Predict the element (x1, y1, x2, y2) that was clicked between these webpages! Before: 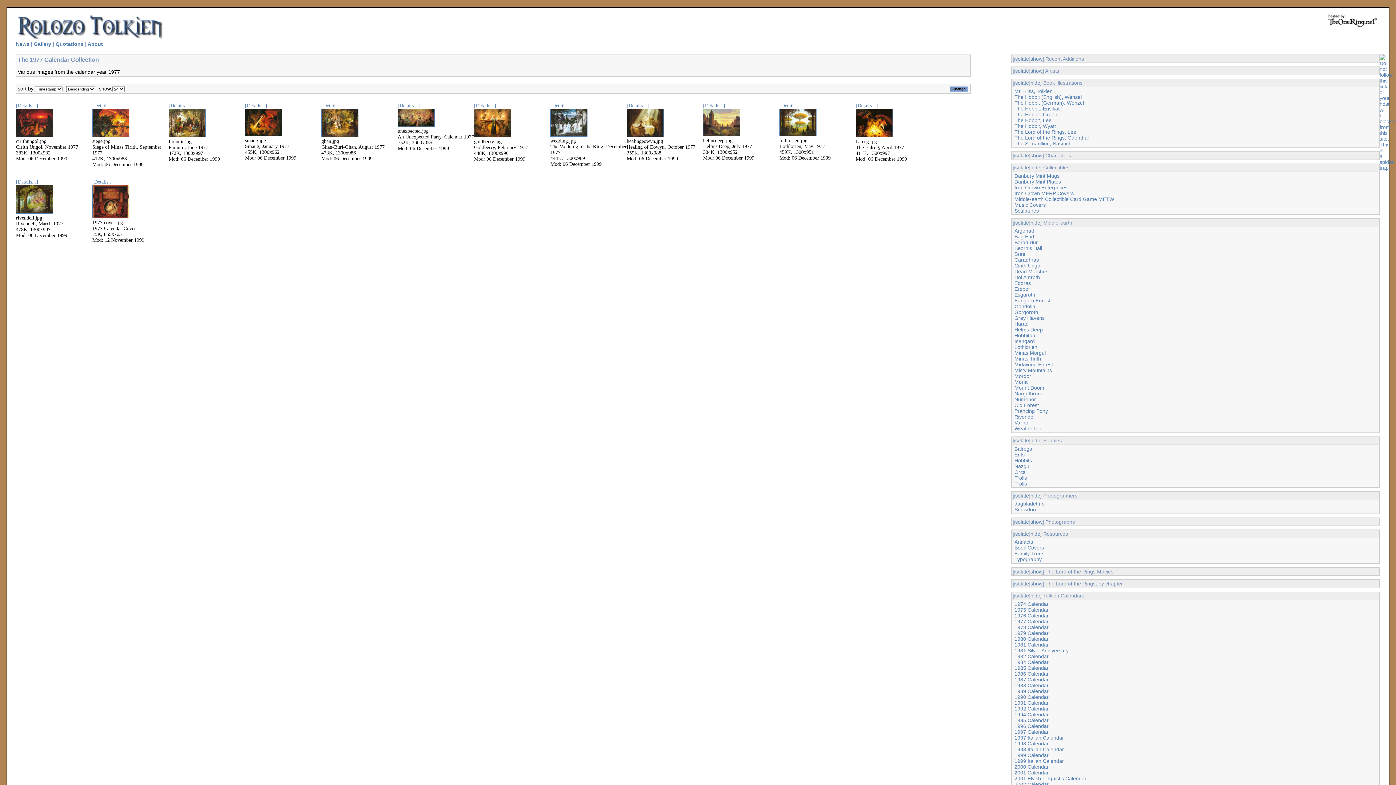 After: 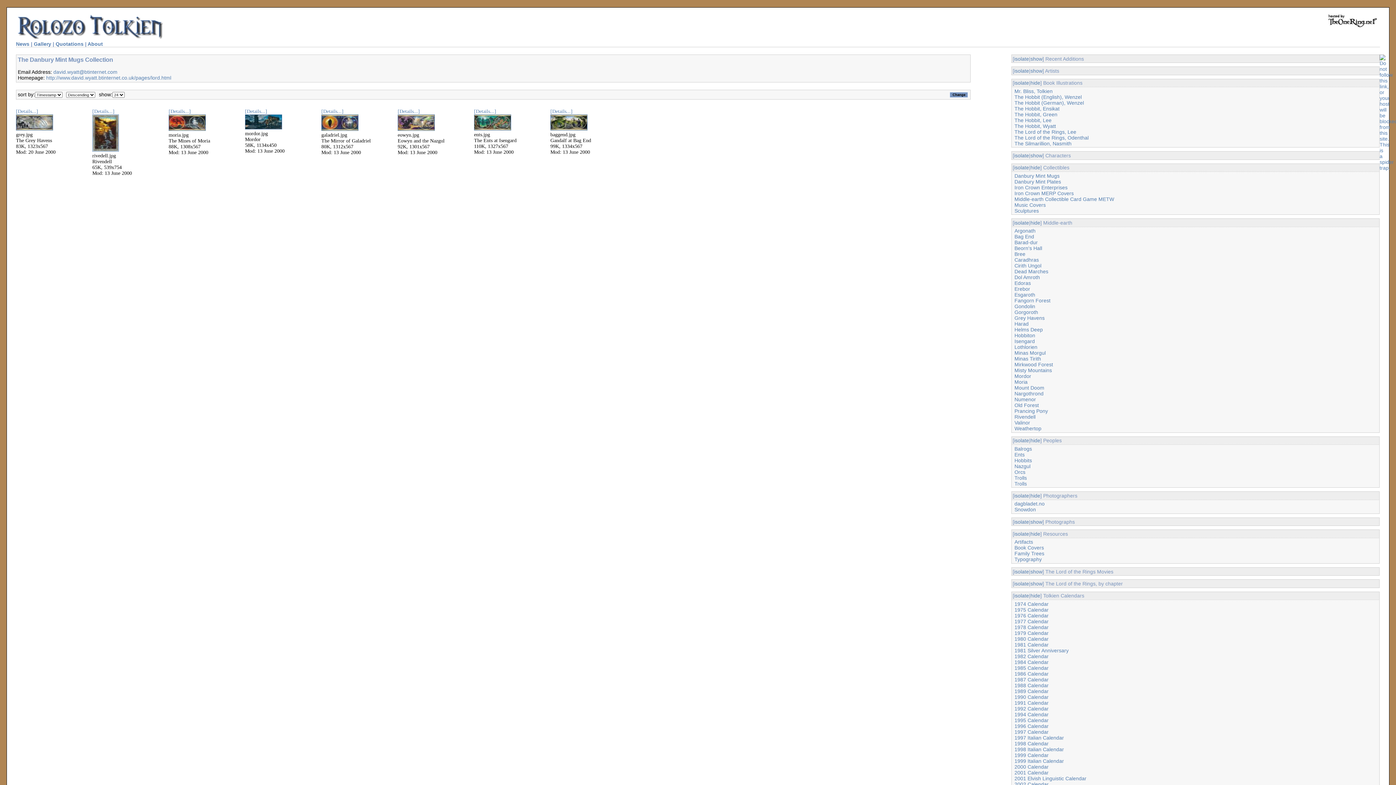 Action: label: Danbury Mint Mugs bbox: (1014, 172, 1059, 178)